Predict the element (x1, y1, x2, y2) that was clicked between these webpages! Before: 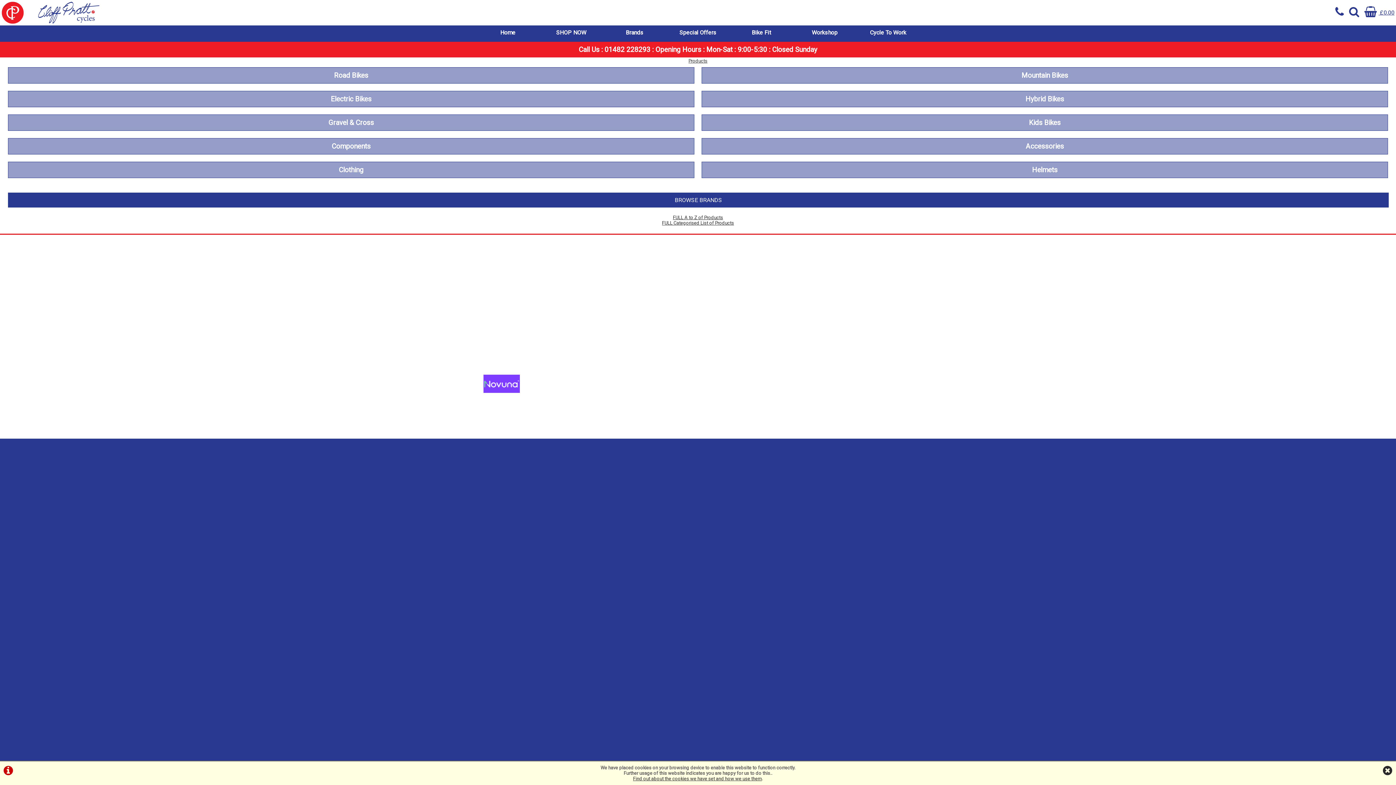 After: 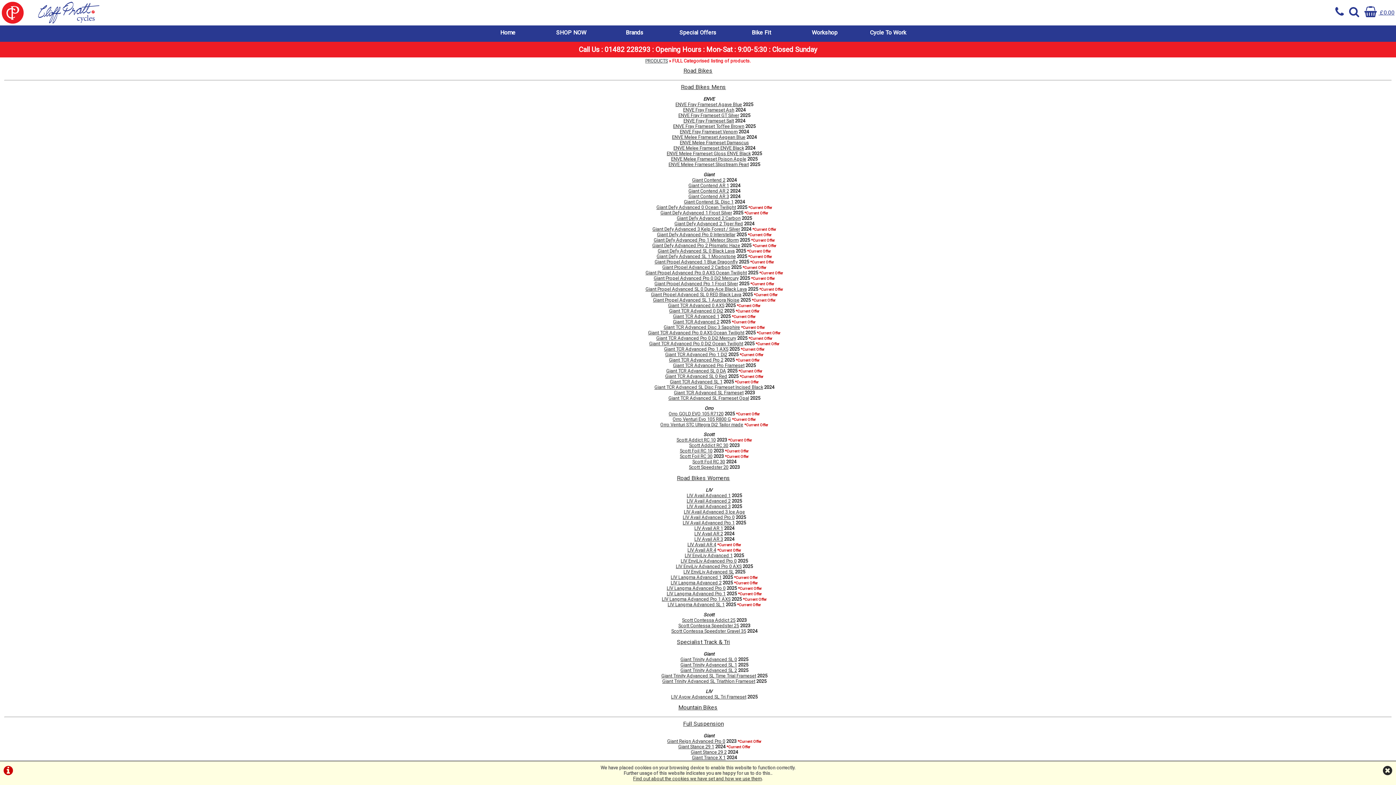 Action: label: FULL Categorised List of Products bbox: (662, 220, 734, 225)